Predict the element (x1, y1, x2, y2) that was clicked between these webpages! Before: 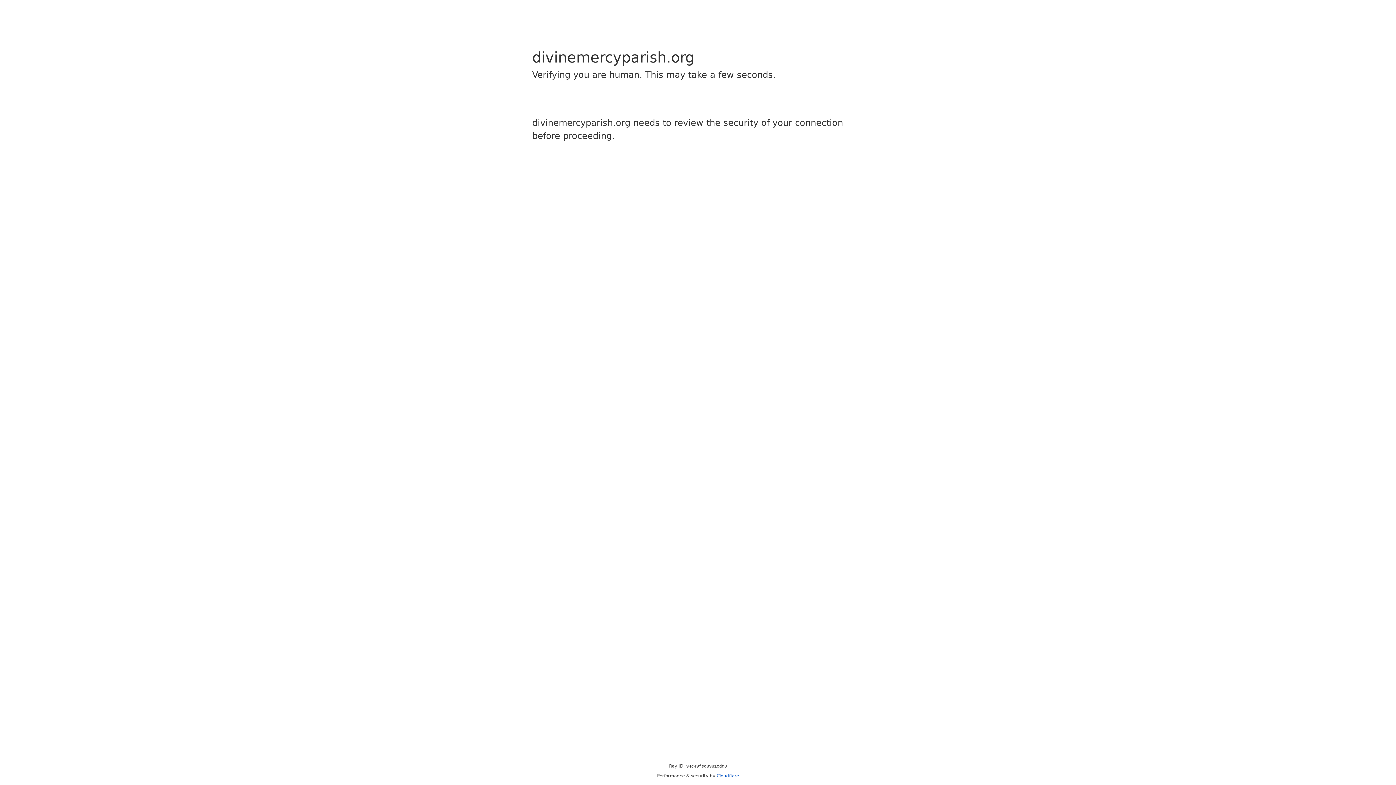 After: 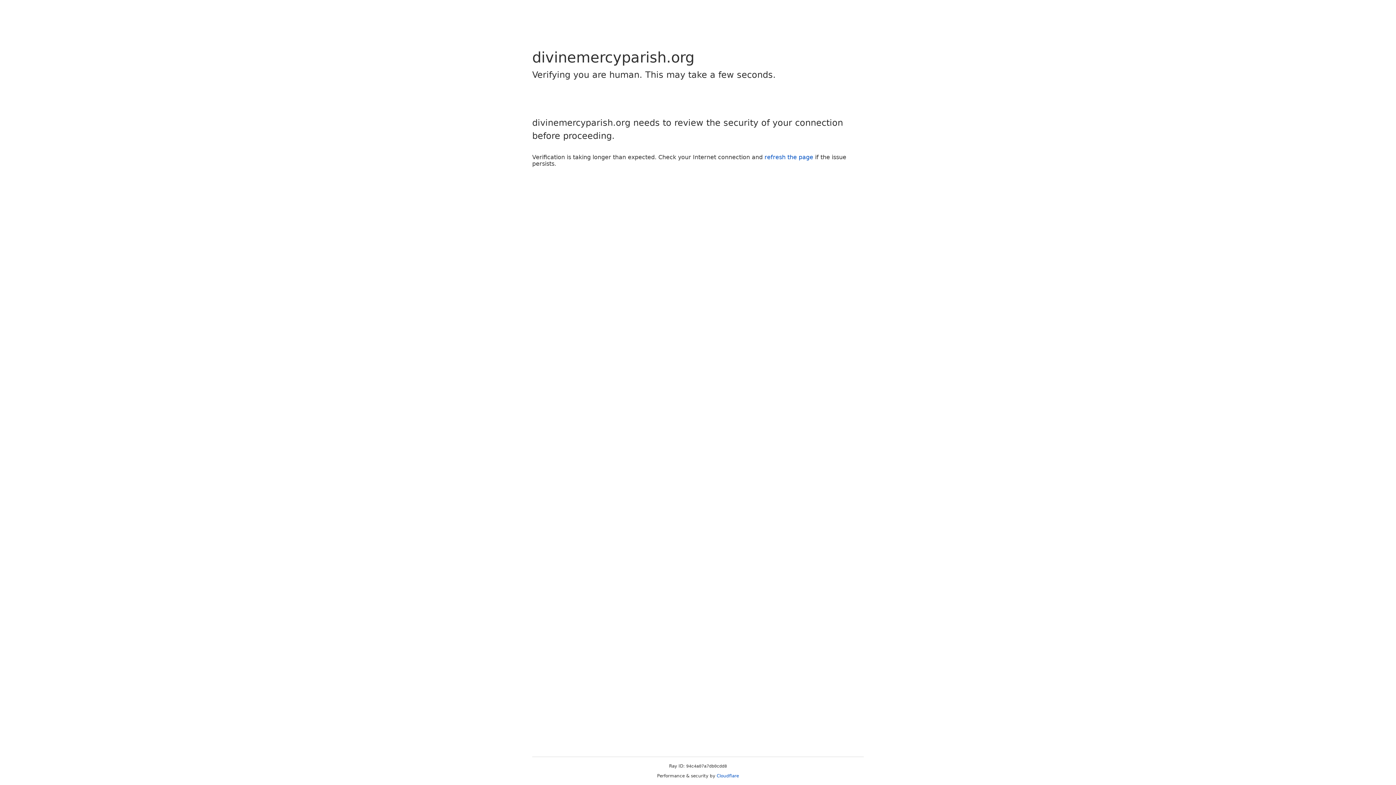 Action: label: Cloudflare bbox: (716, 773, 739, 778)